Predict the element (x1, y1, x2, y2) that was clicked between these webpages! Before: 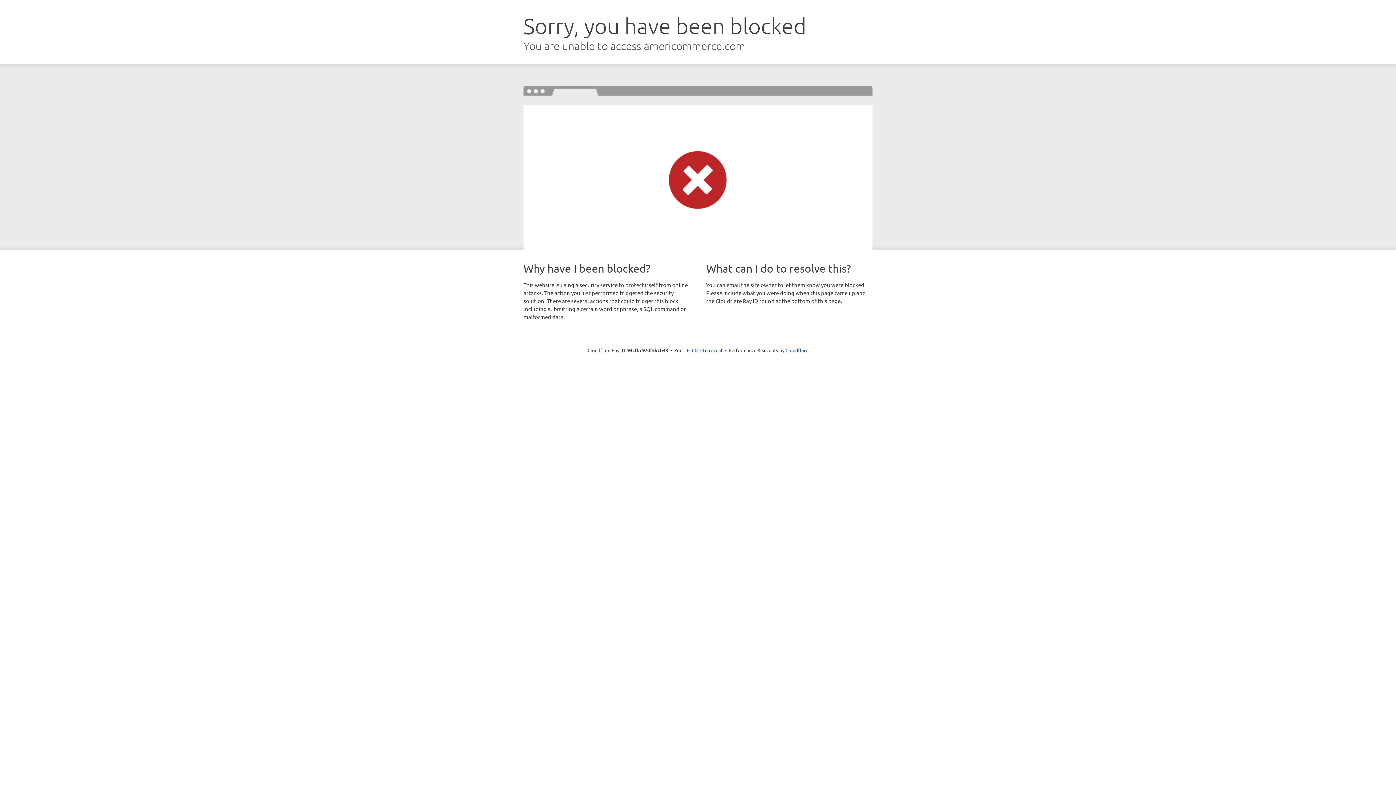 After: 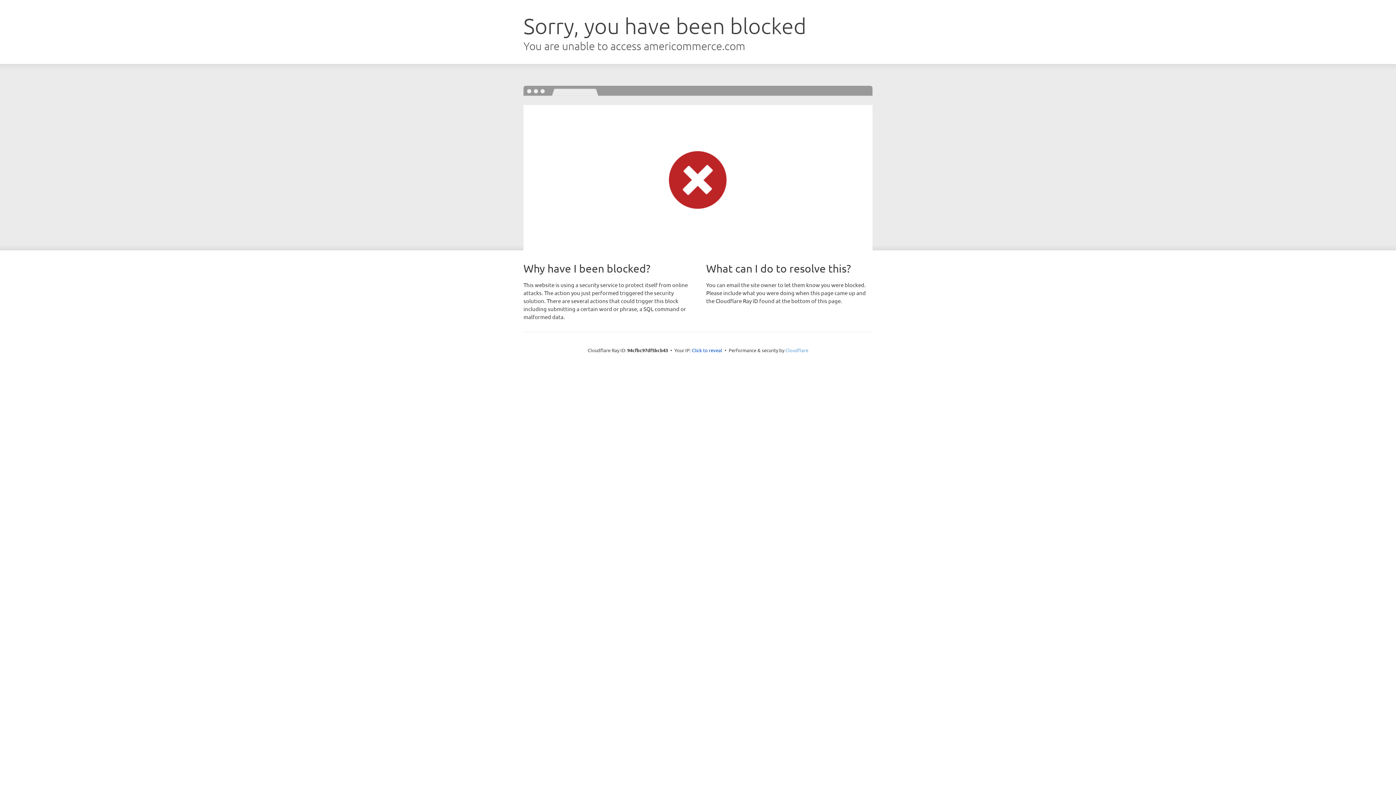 Action: bbox: (785, 347, 808, 353) label: Cloudflare